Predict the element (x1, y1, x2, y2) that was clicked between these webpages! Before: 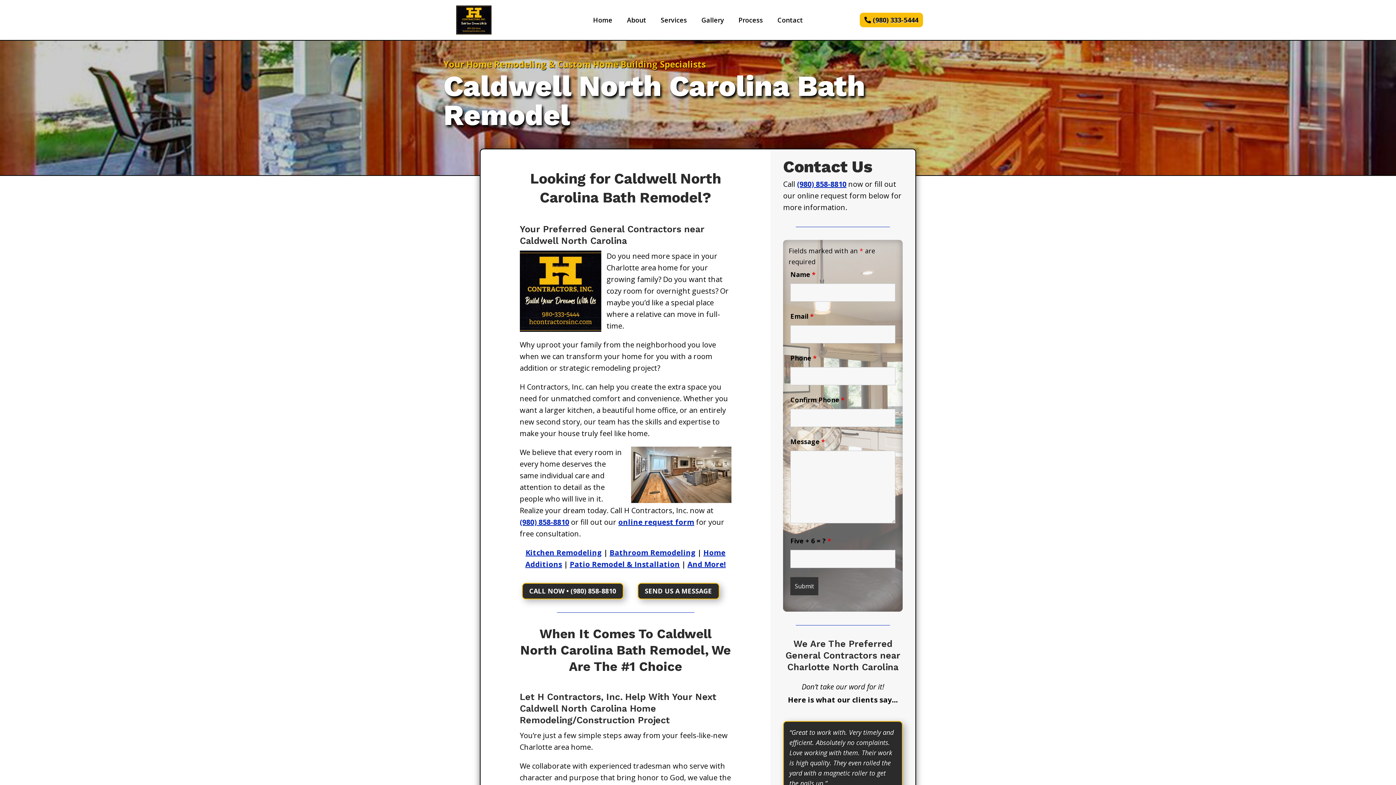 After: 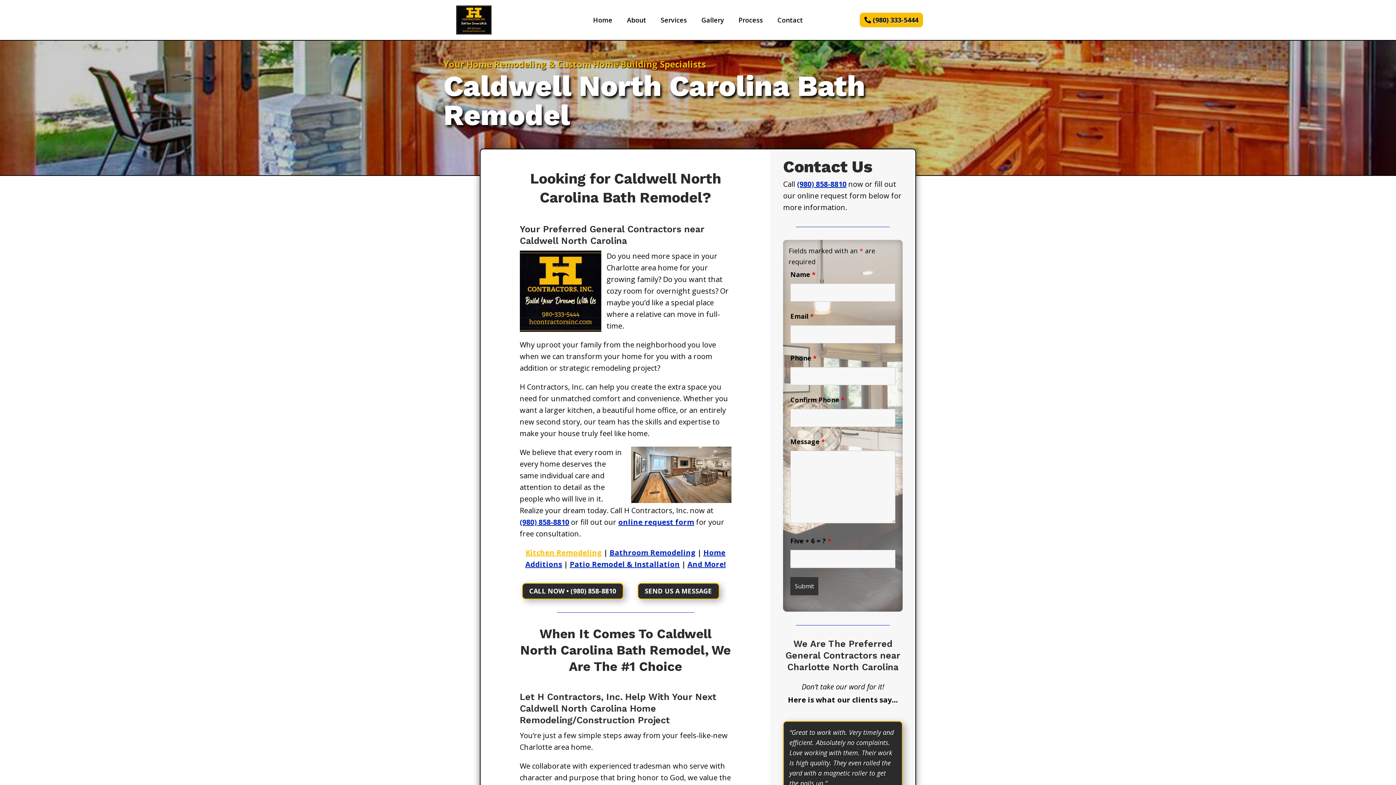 Action: label: Kitchen Remodeling bbox: (525, 548, 602, 557)